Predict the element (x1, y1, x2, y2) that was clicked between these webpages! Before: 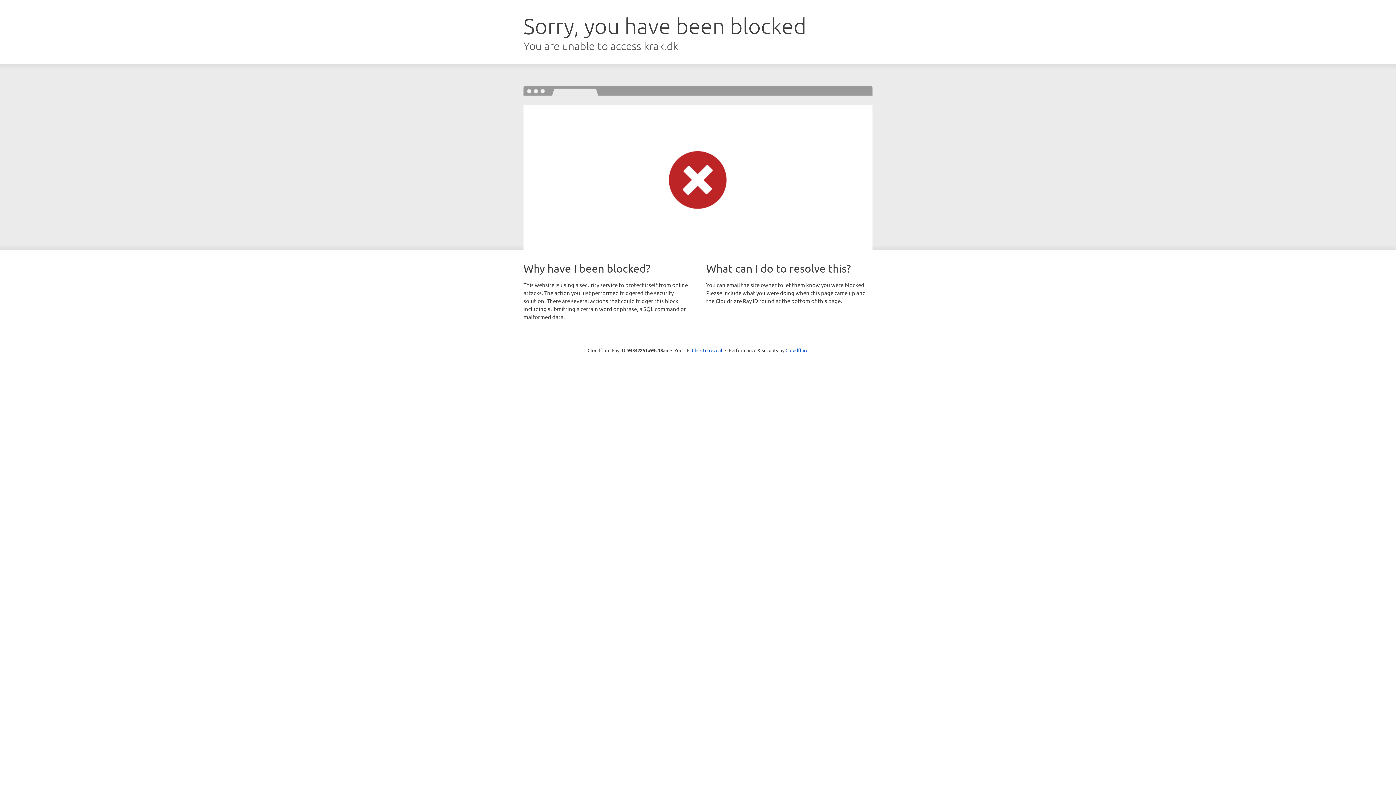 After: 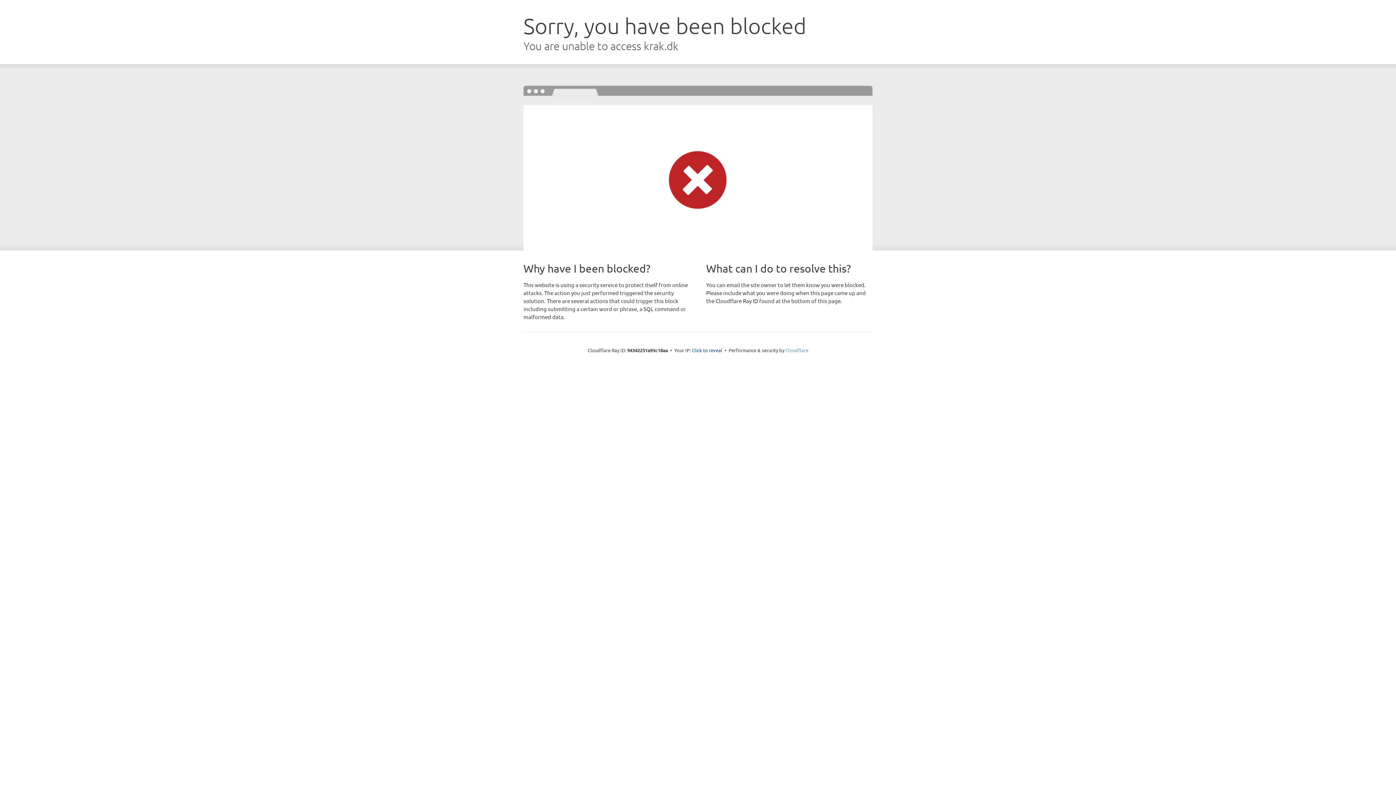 Action: label: Cloudflare bbox: (785, 347, 808, 353)